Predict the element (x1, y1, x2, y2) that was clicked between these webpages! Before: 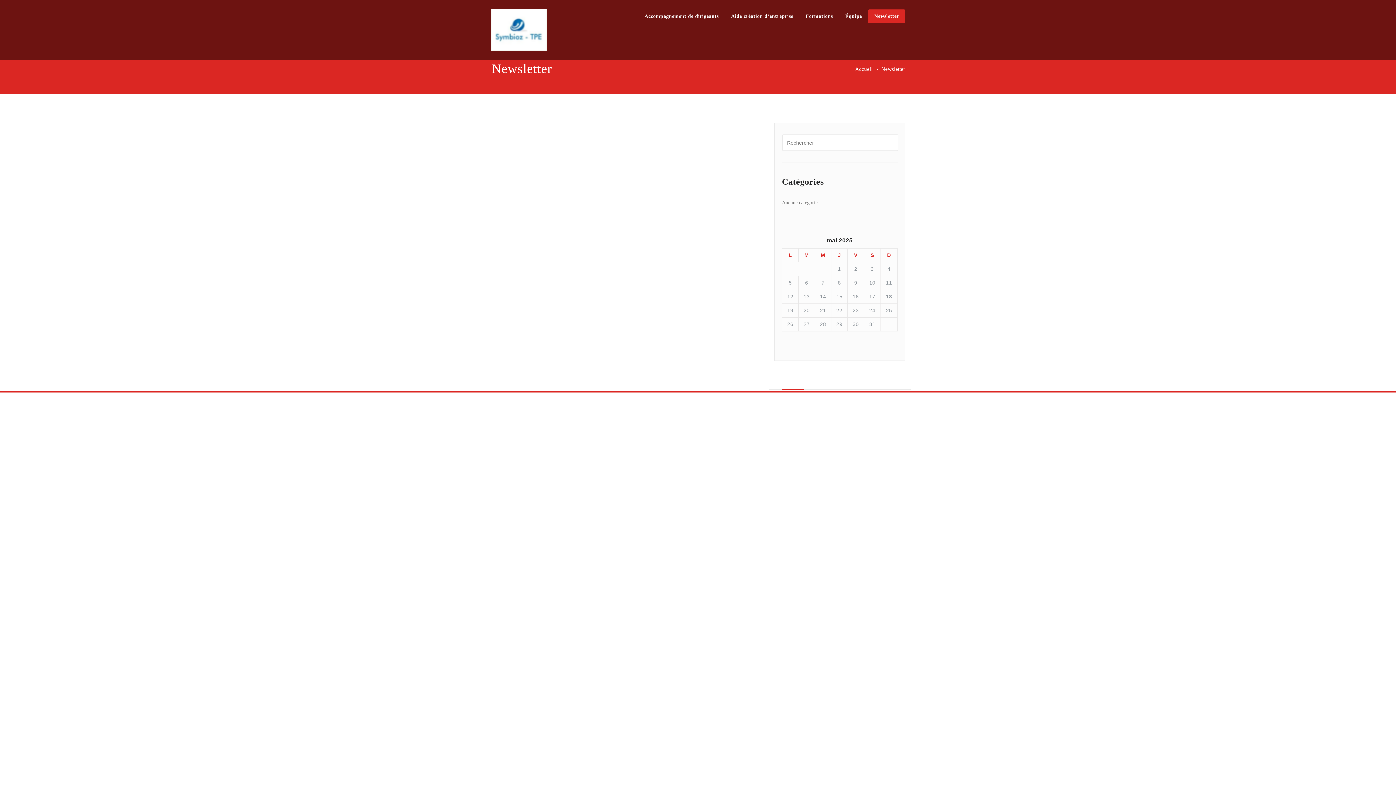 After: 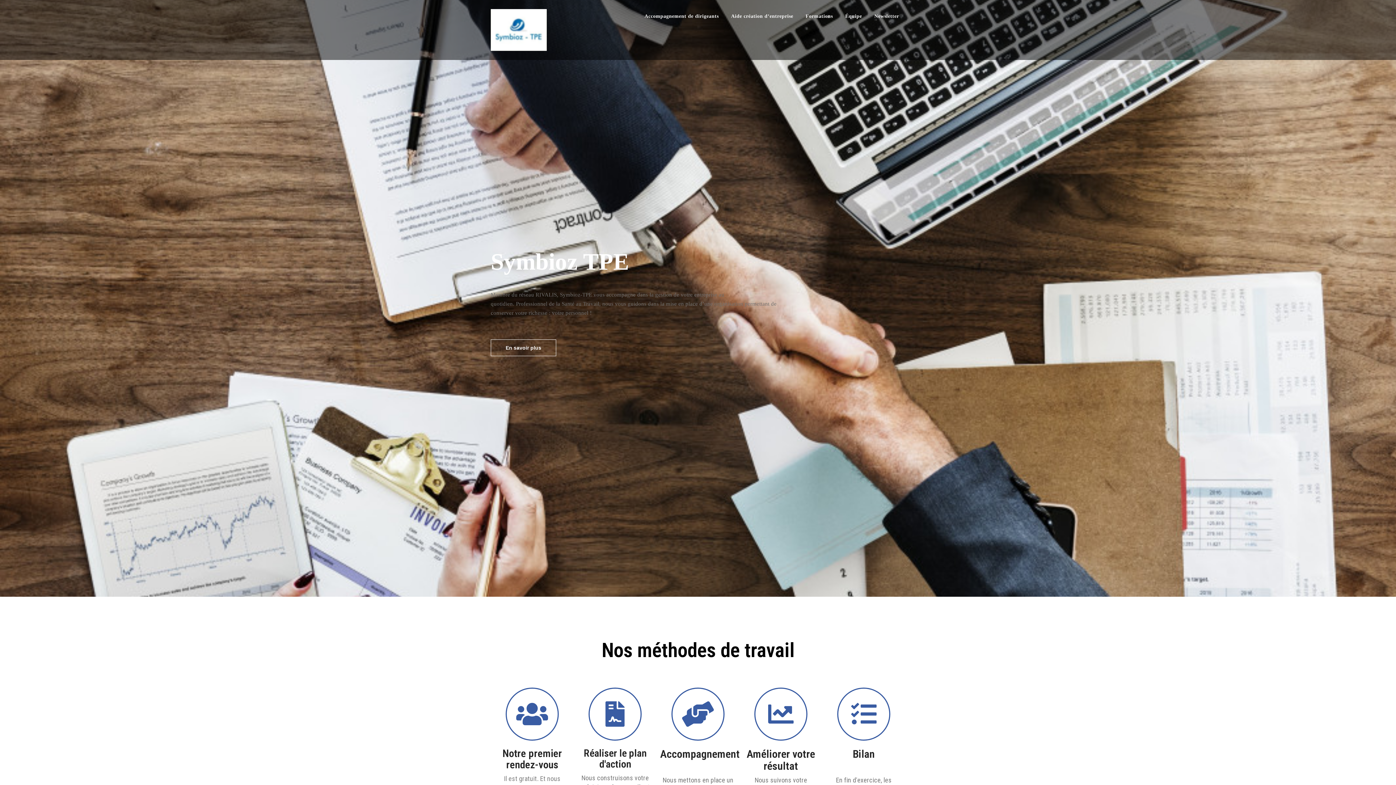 Action: label: Accueil bbox: (855, 66, 872, 72)